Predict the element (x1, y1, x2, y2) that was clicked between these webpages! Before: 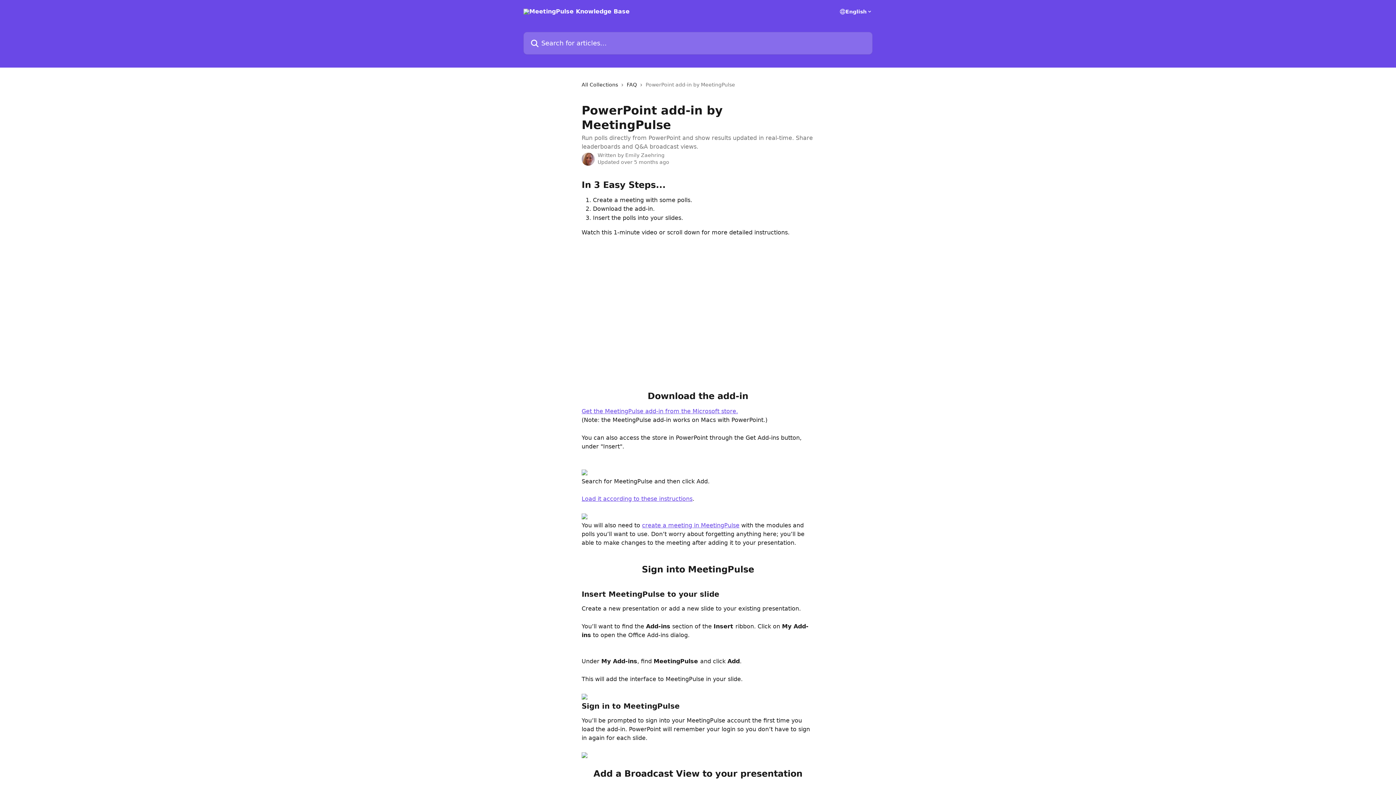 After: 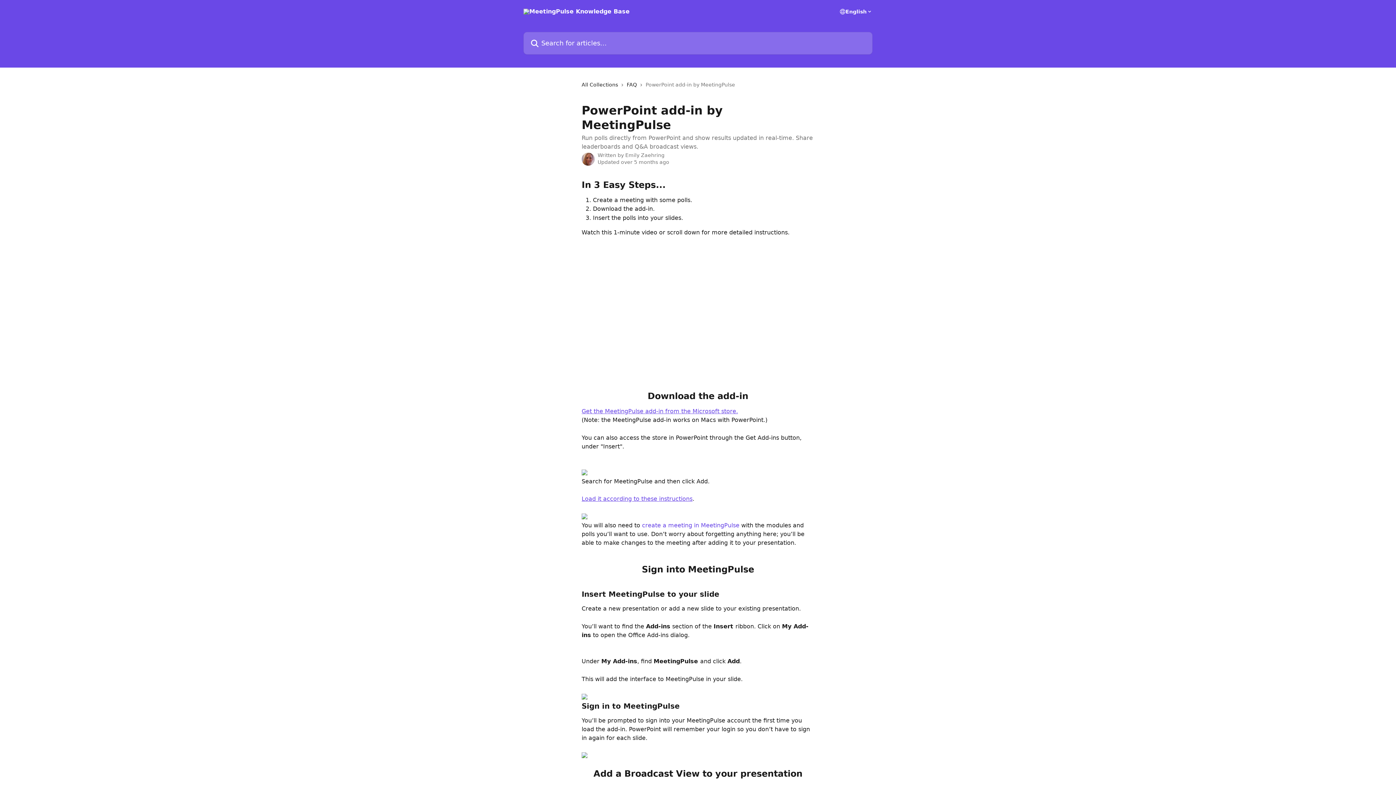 Action: label: create a meeting in MeetingPulse bbox: (642, 522, 739, 529)